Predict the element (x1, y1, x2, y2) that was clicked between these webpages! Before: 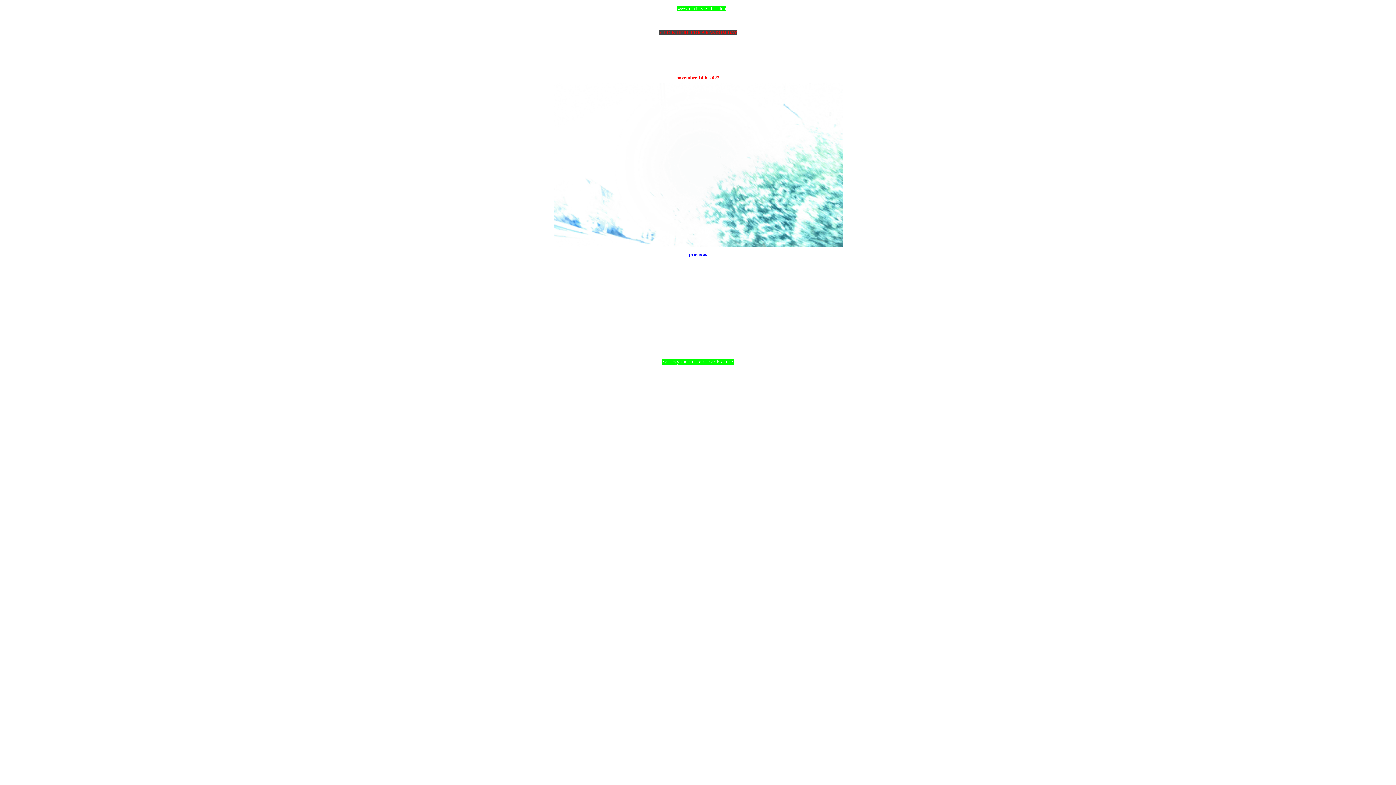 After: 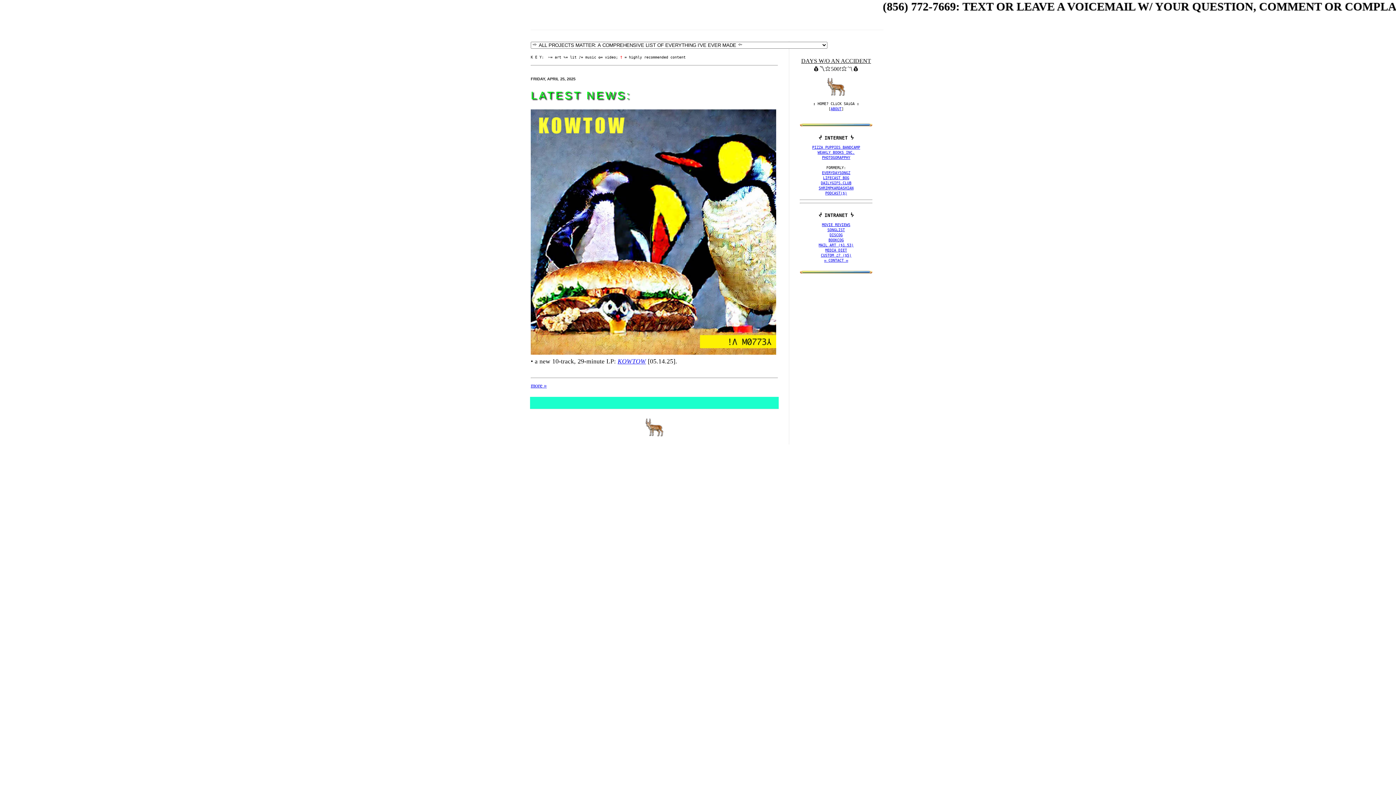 Action: bbox: (662, 359, 733, 364) label: • a _ m y a m e r i . c a _ w e b s i t e •
